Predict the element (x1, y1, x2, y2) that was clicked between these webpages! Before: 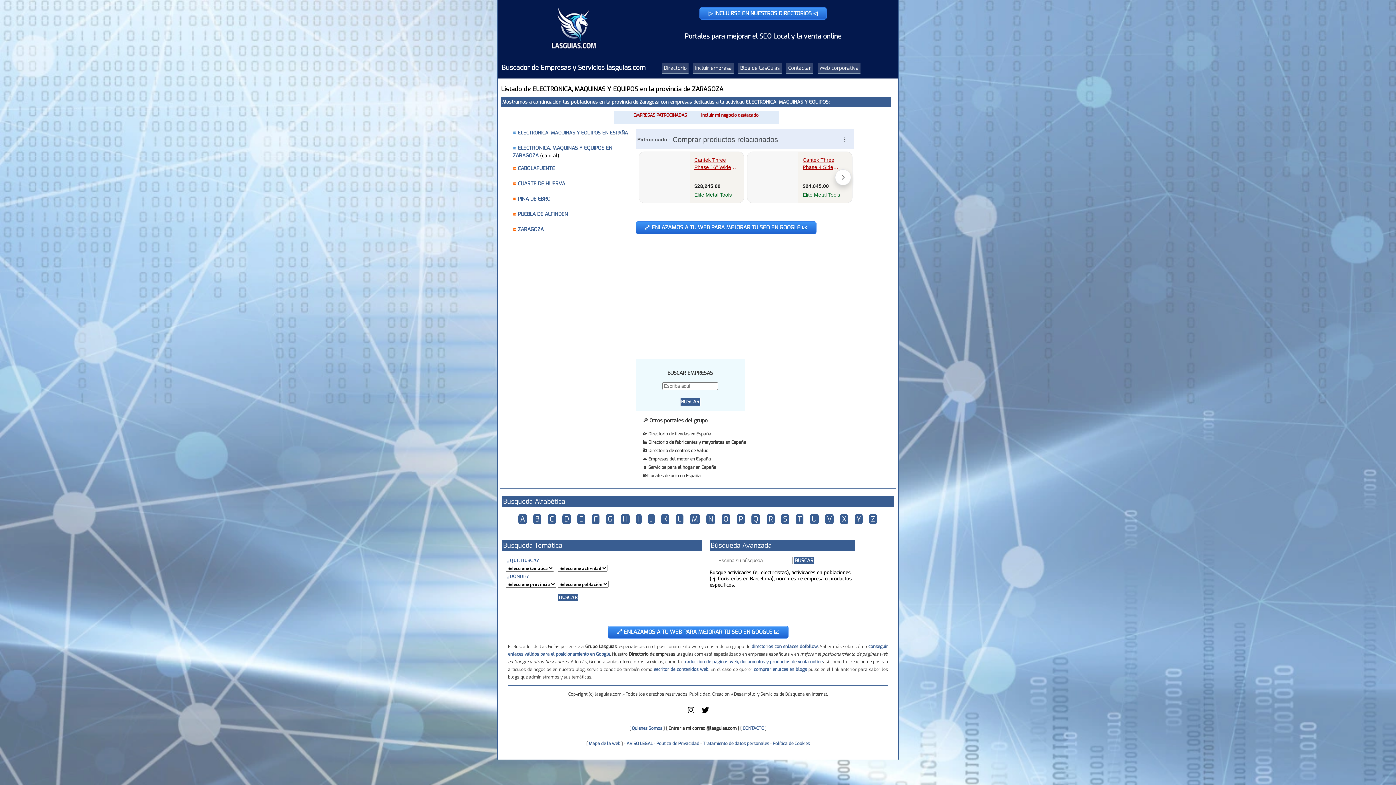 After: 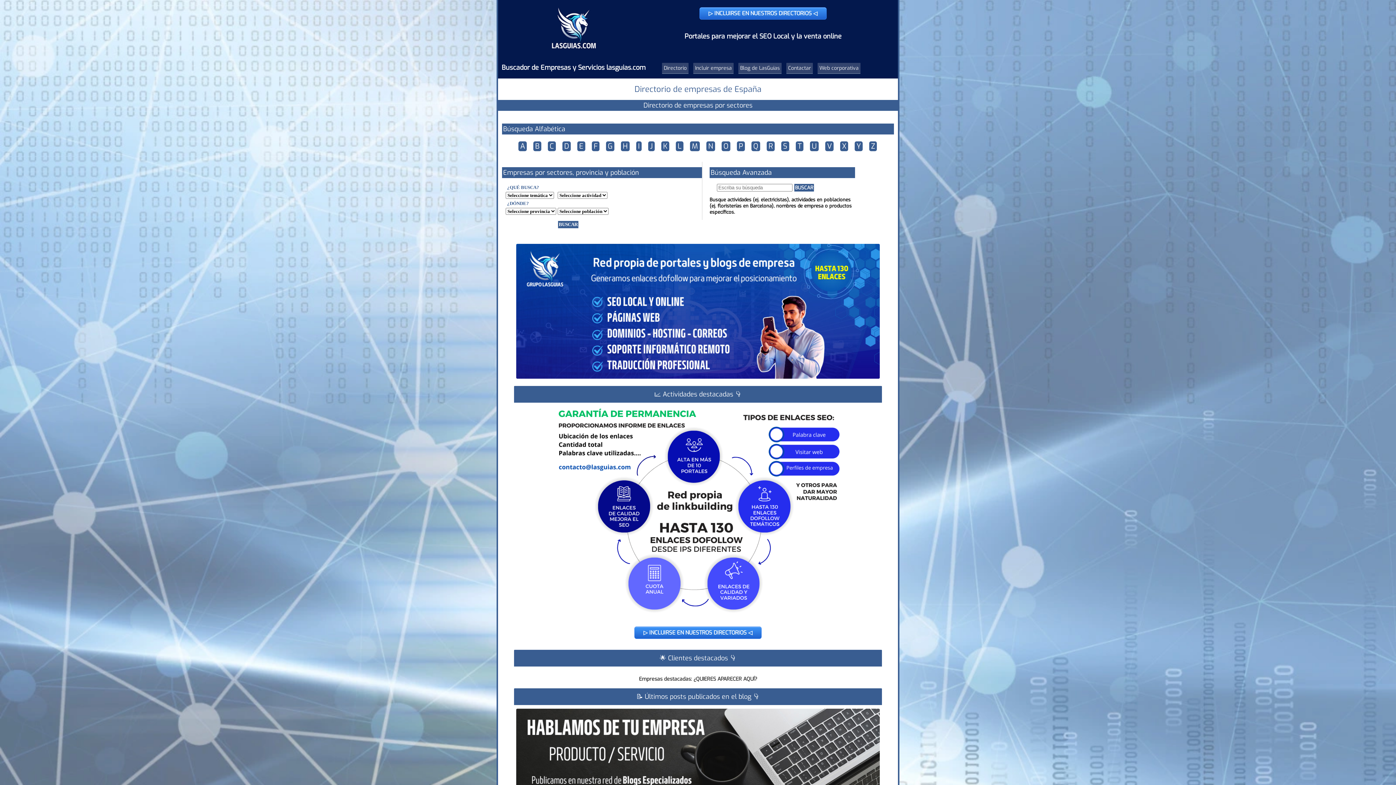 Action: label: Incluir mi negocio destacado bbox: (701, 112, 758, 118)